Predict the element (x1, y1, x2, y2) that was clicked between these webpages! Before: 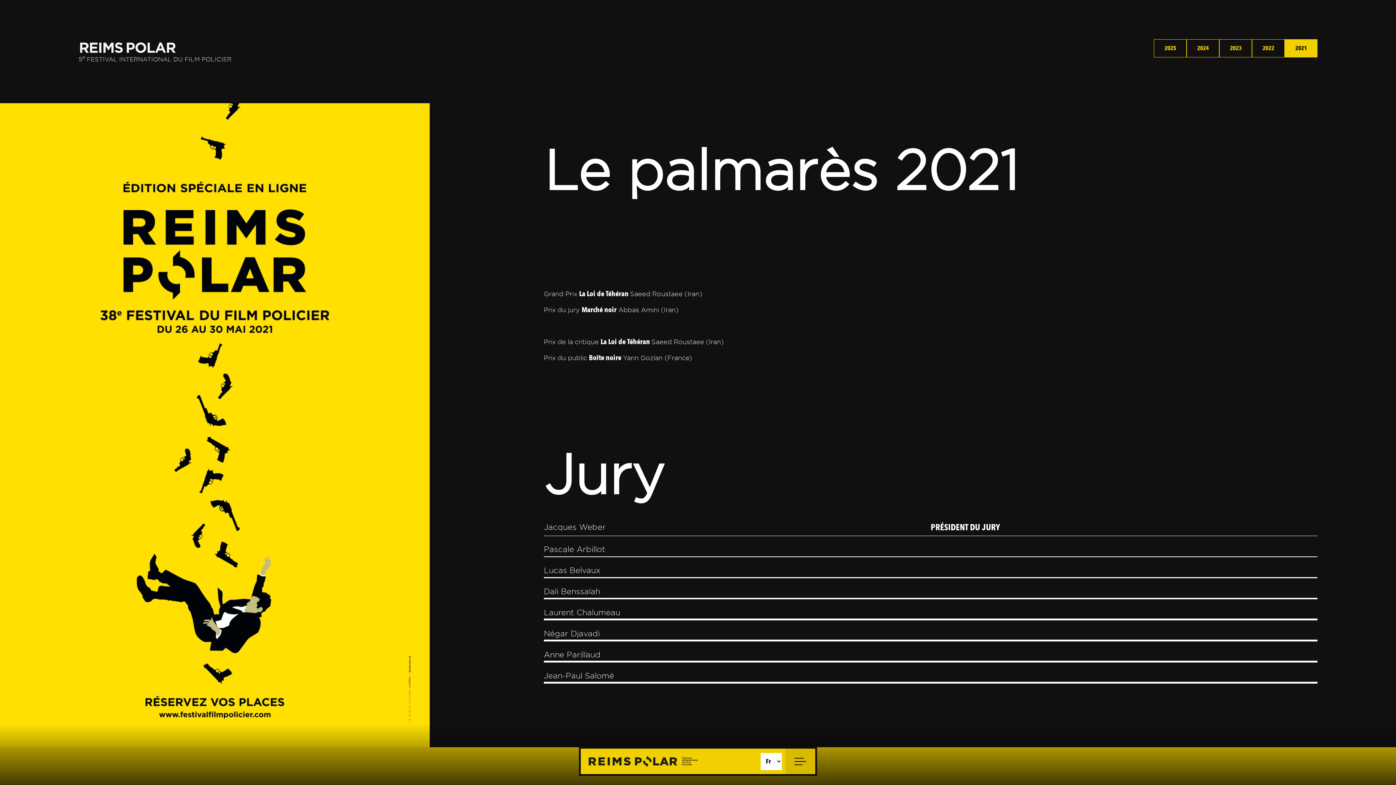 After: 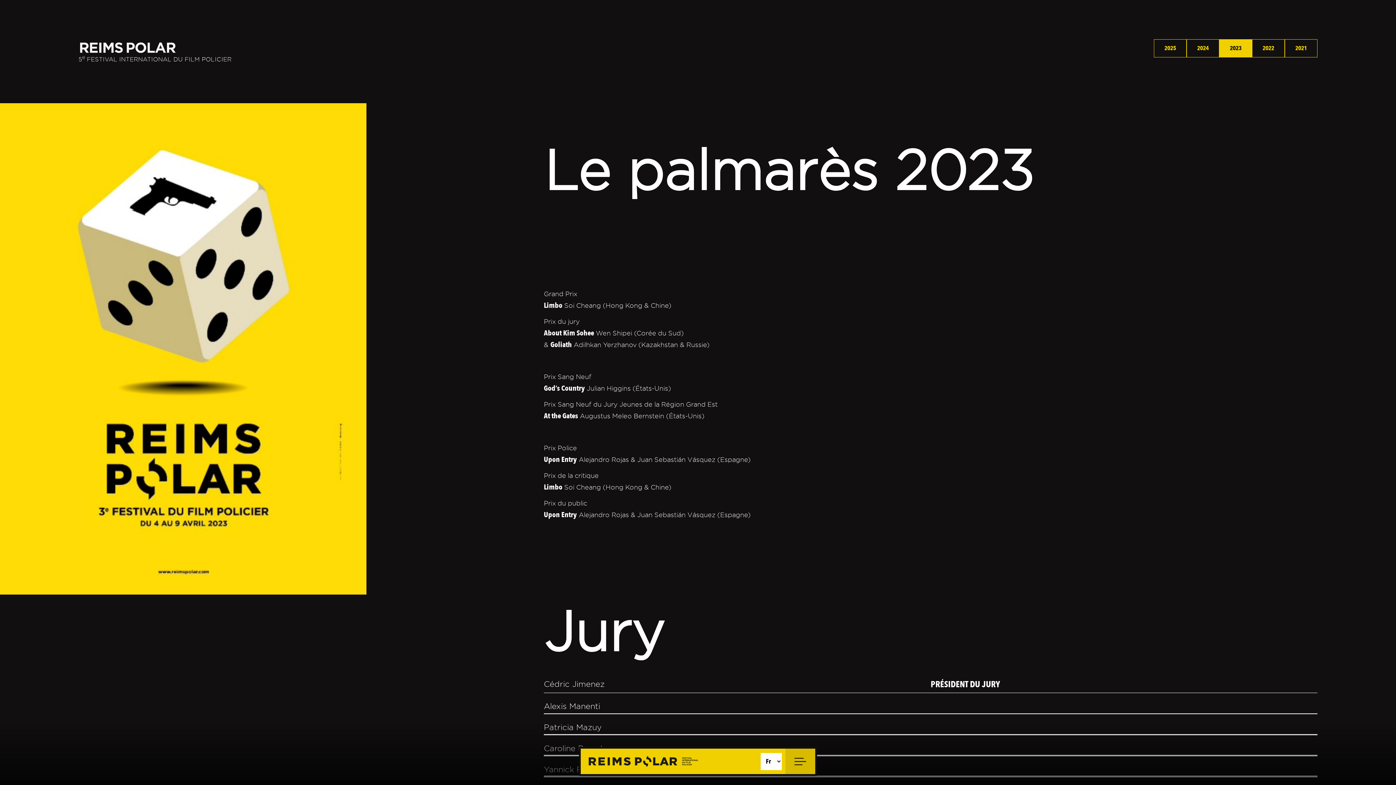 Action: label: 2023 bbox: (1230, 44, 1241, 52)